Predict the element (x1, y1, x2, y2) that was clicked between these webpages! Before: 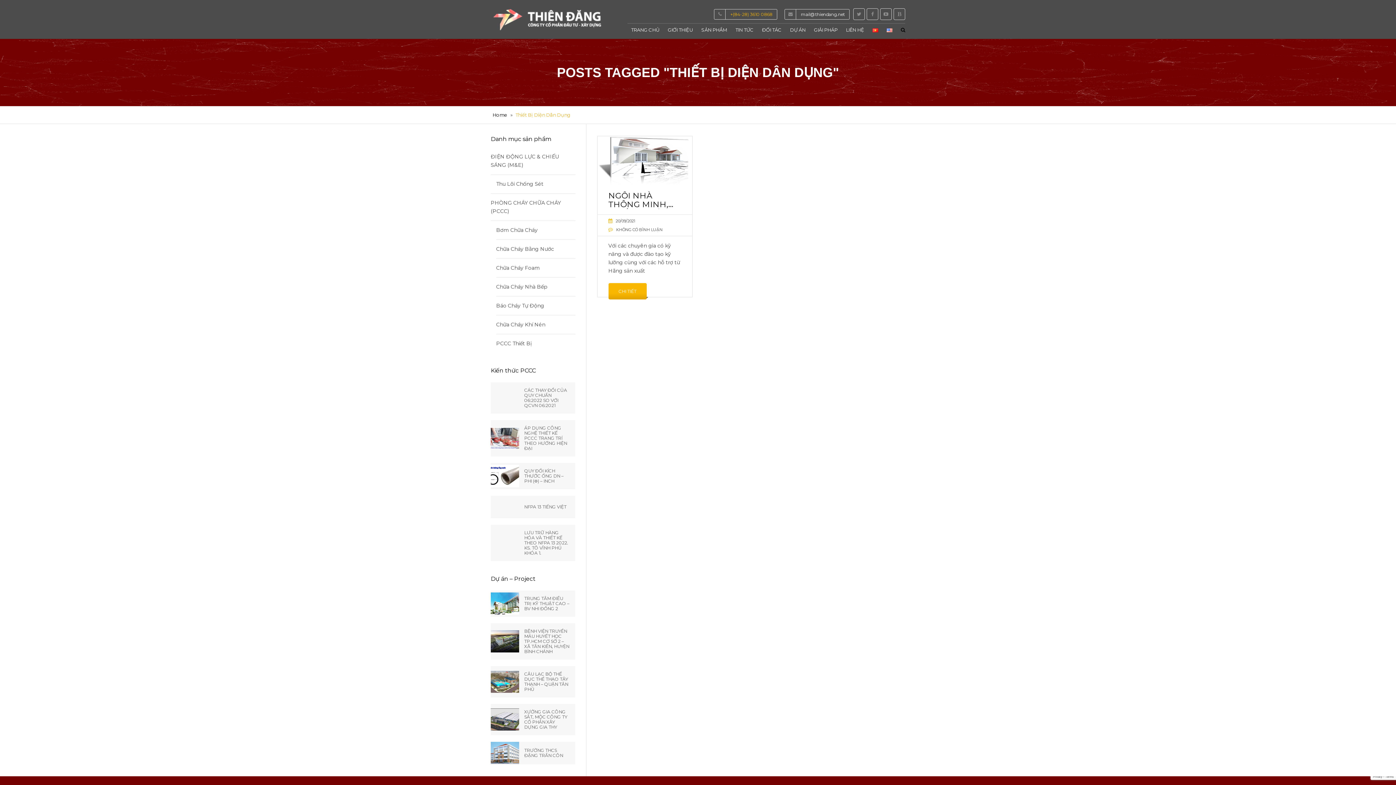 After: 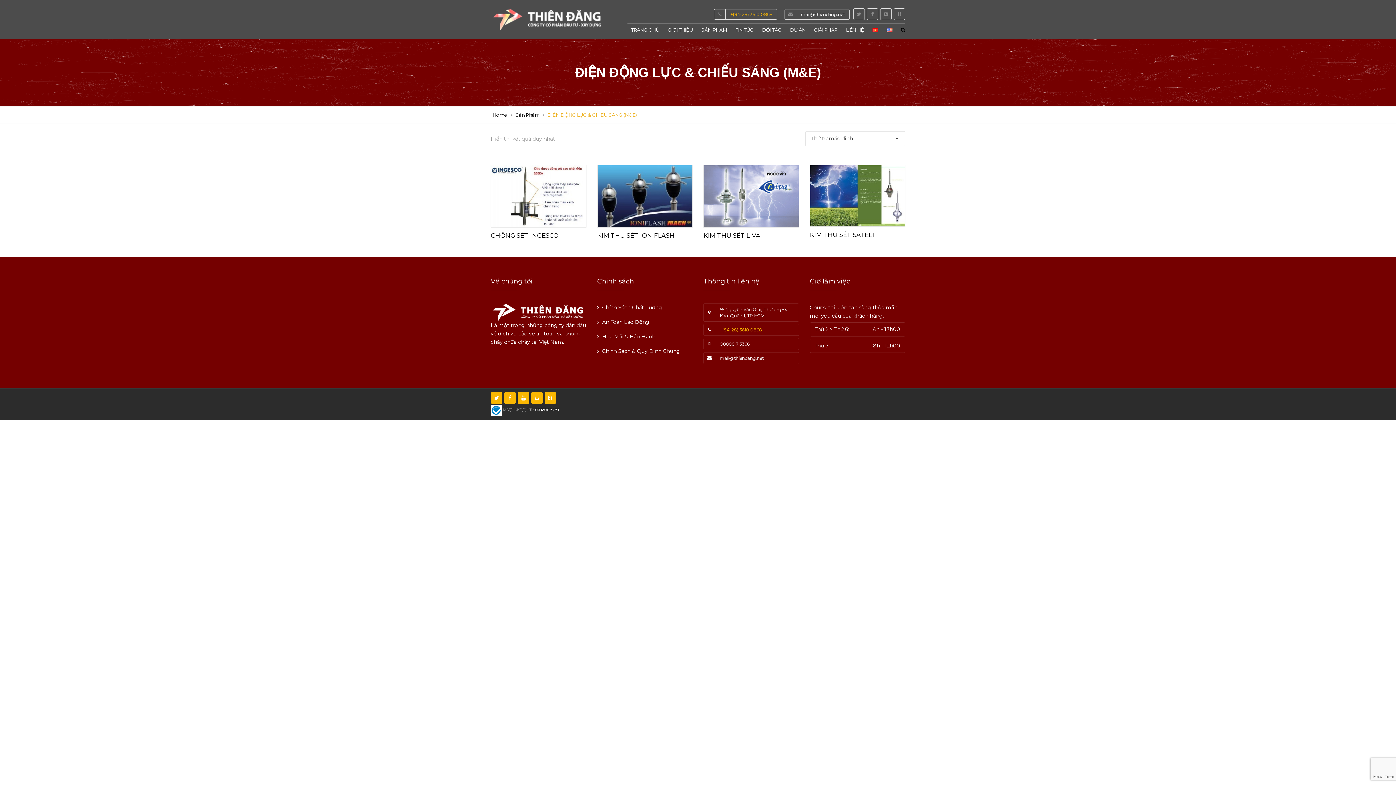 Action: label: ĐIỆN ĐỘNG LỰC & CHIẾU SÁNG (M&E) bbox: (490, 150, 575, 171)